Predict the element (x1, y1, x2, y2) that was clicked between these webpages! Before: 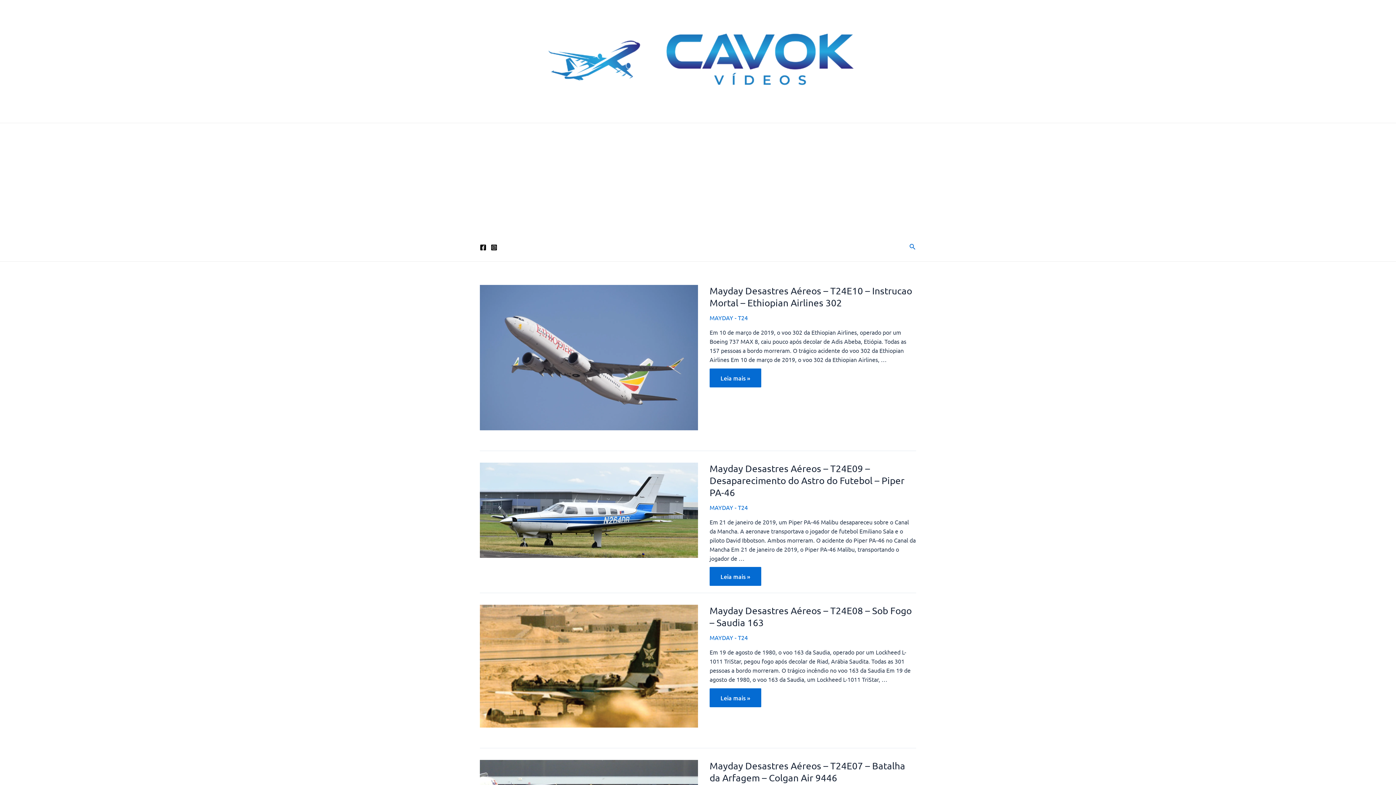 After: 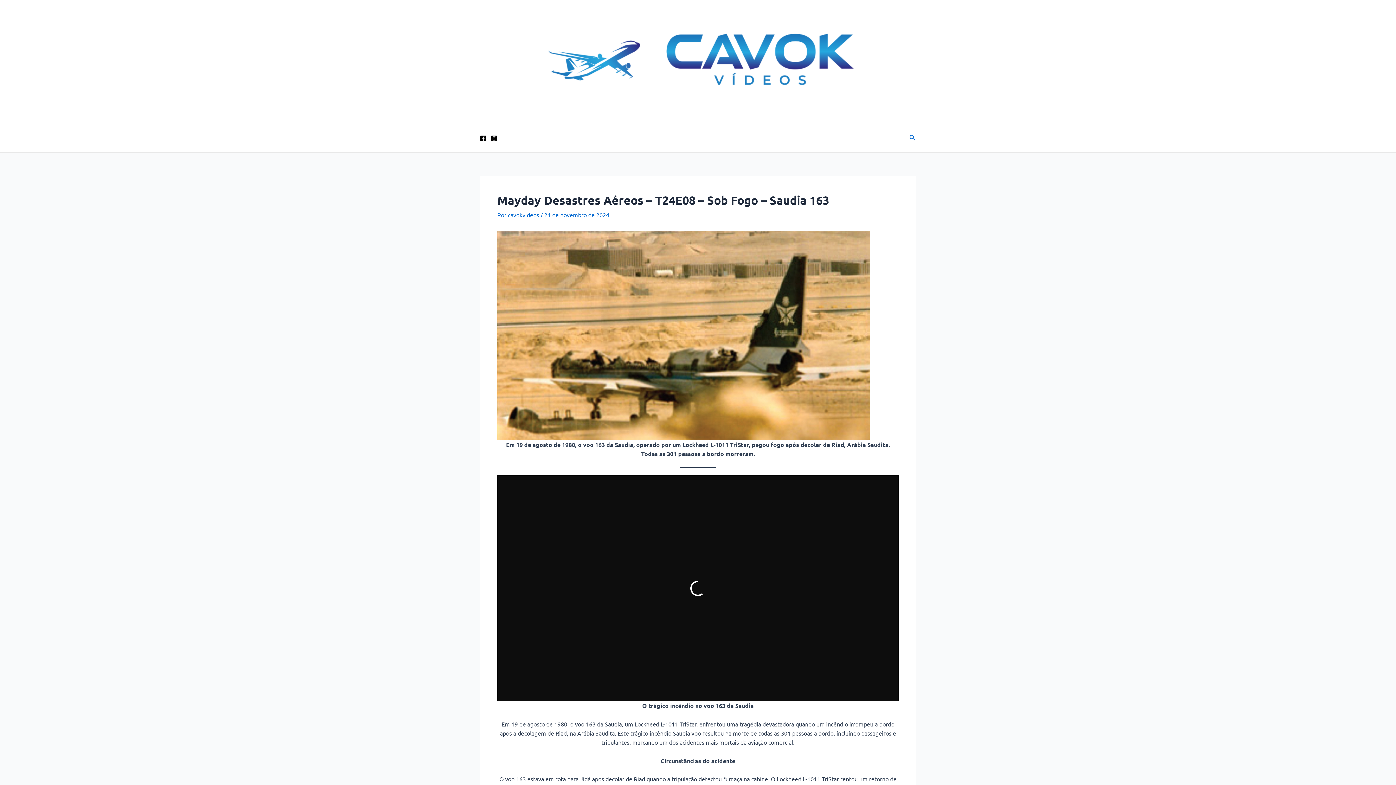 Action: bbox: (709, 688, 761, 707) label: Mayday Desastres Aéreos – T24E08 – Sob Fogo – Saudia 163
Leia mais »